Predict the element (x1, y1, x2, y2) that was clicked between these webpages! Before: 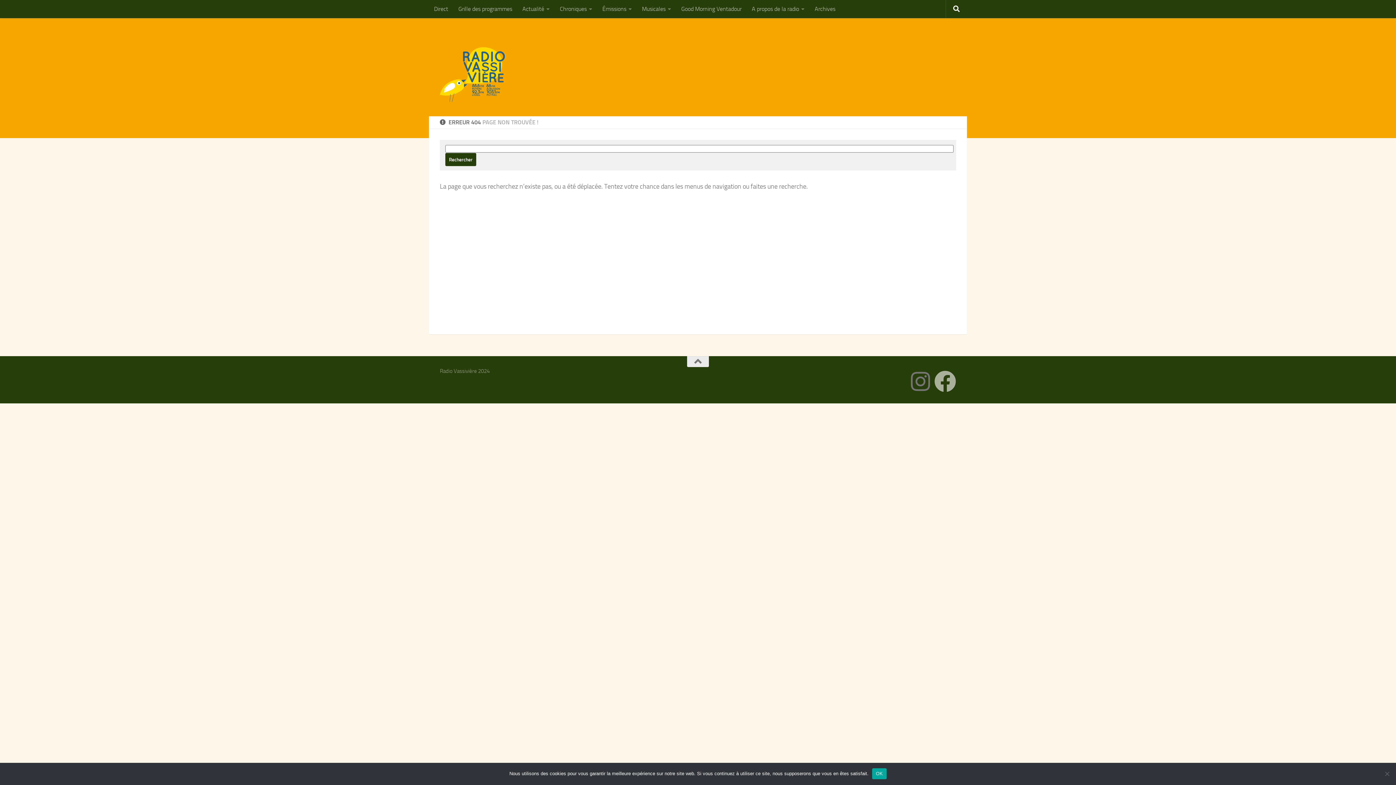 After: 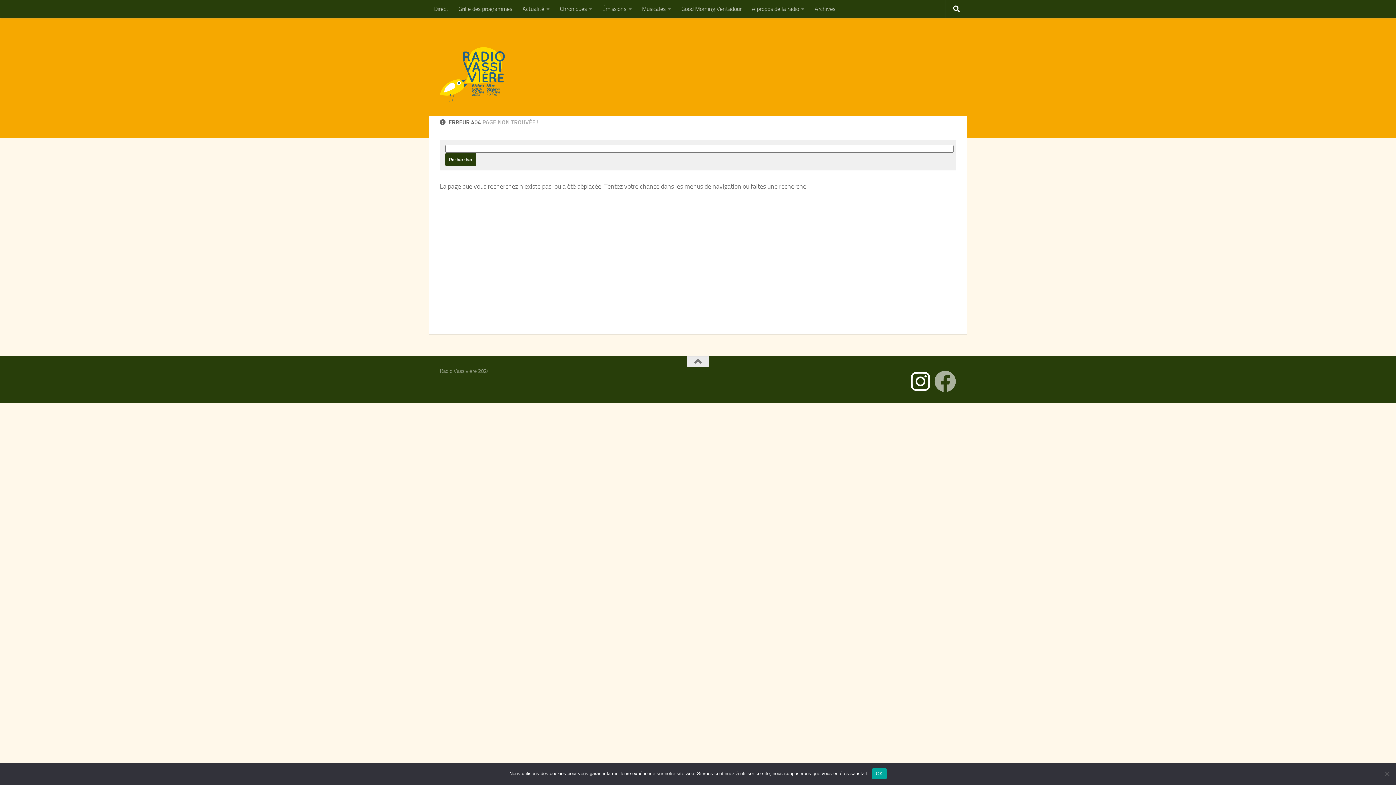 Action: bbox: (909, 370, 931, 392) label: Suivez-nous sur Instagram